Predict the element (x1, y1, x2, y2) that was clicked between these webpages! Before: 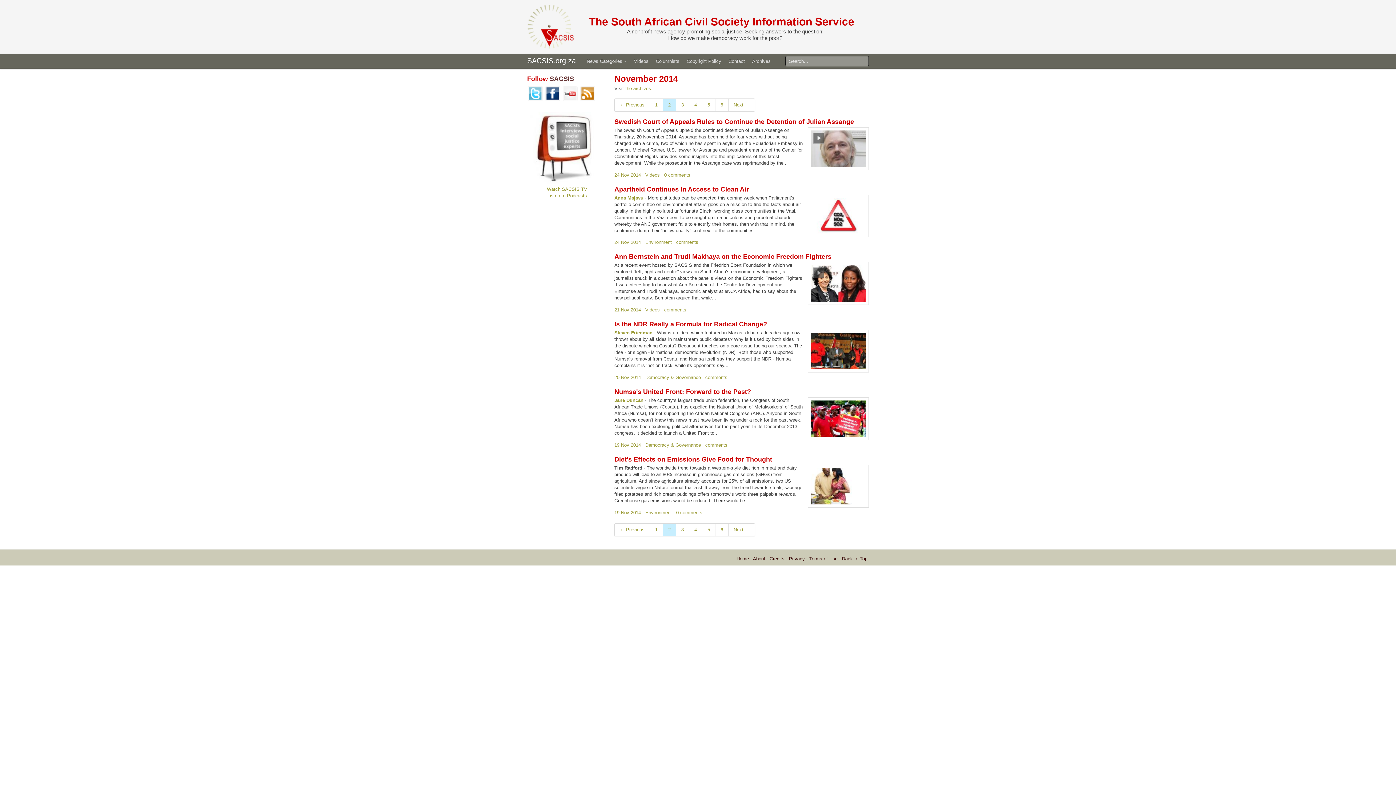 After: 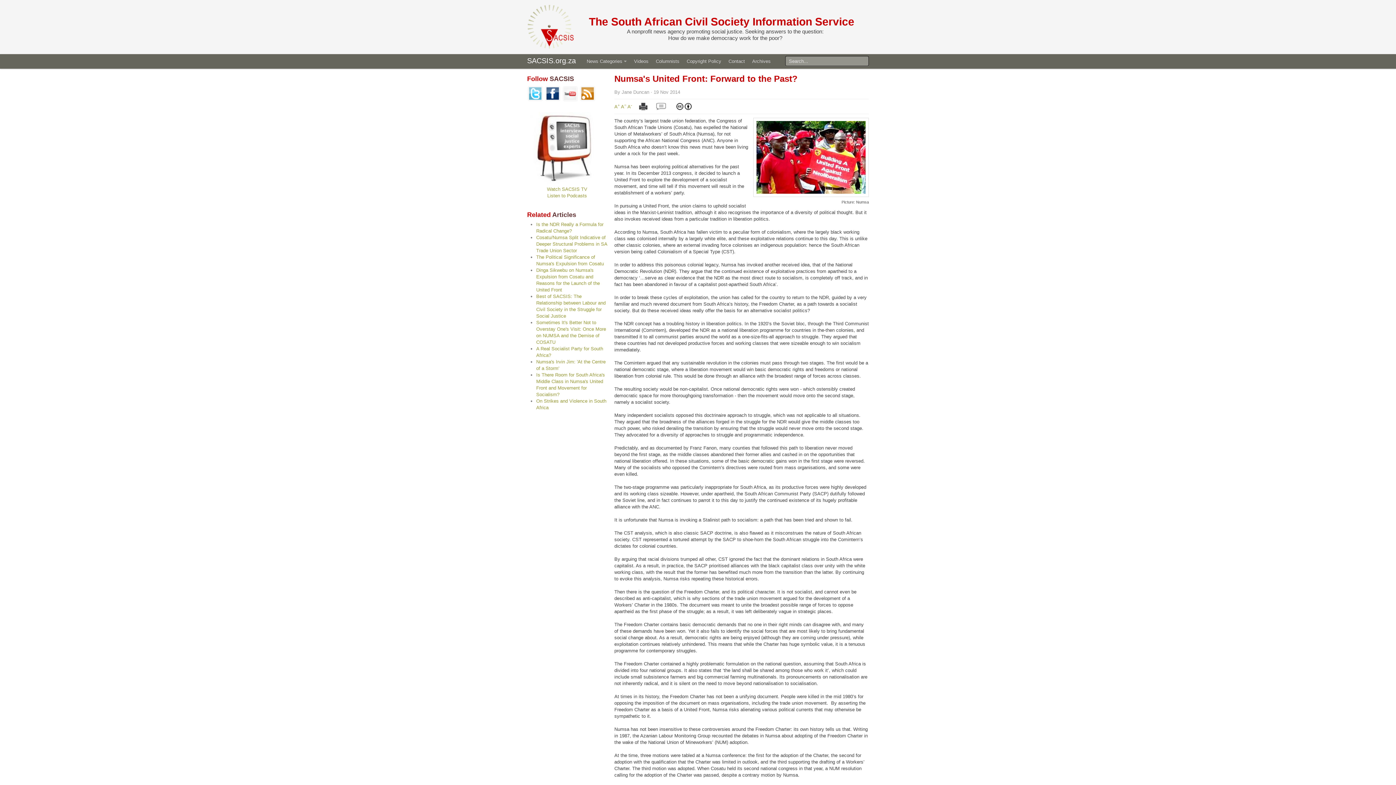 Action: bbox: (804, 397, 869, 442)